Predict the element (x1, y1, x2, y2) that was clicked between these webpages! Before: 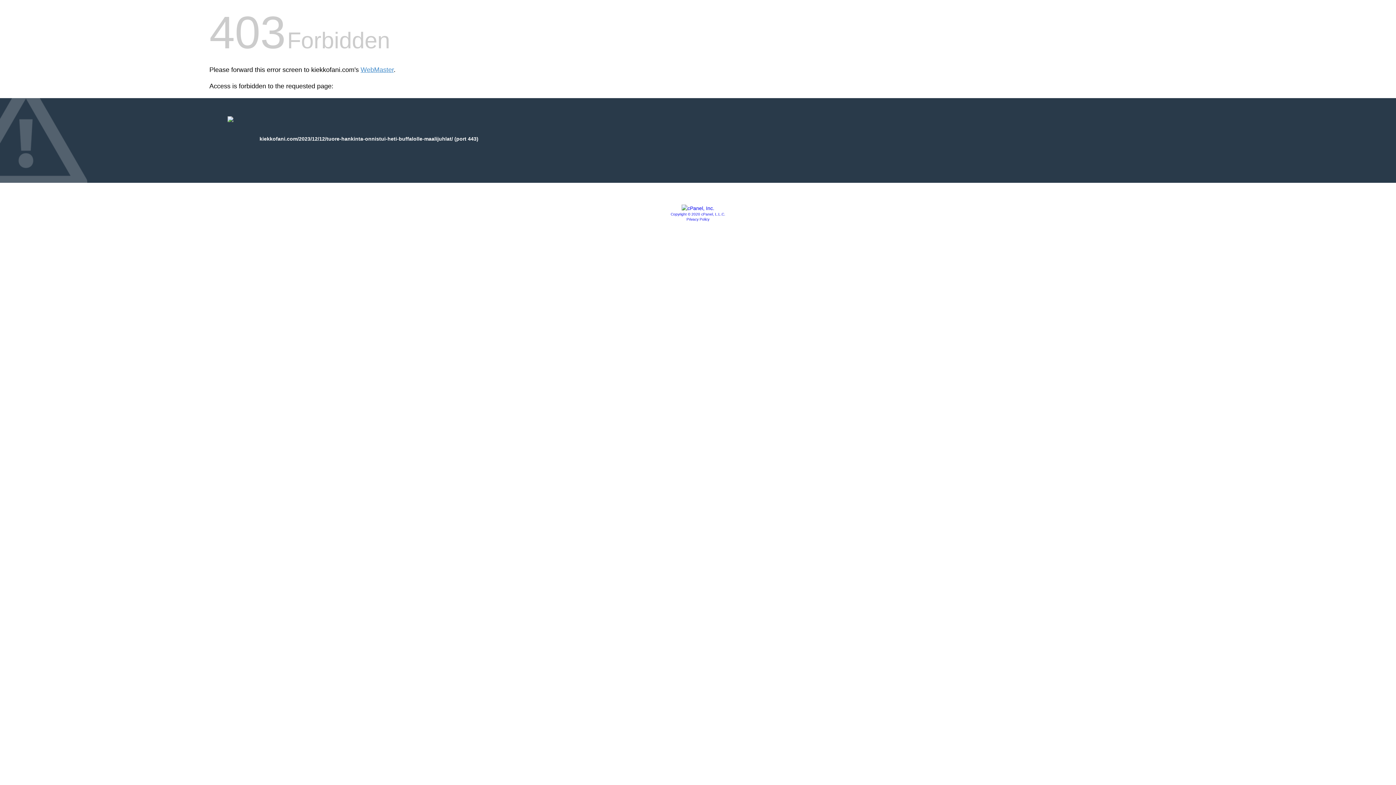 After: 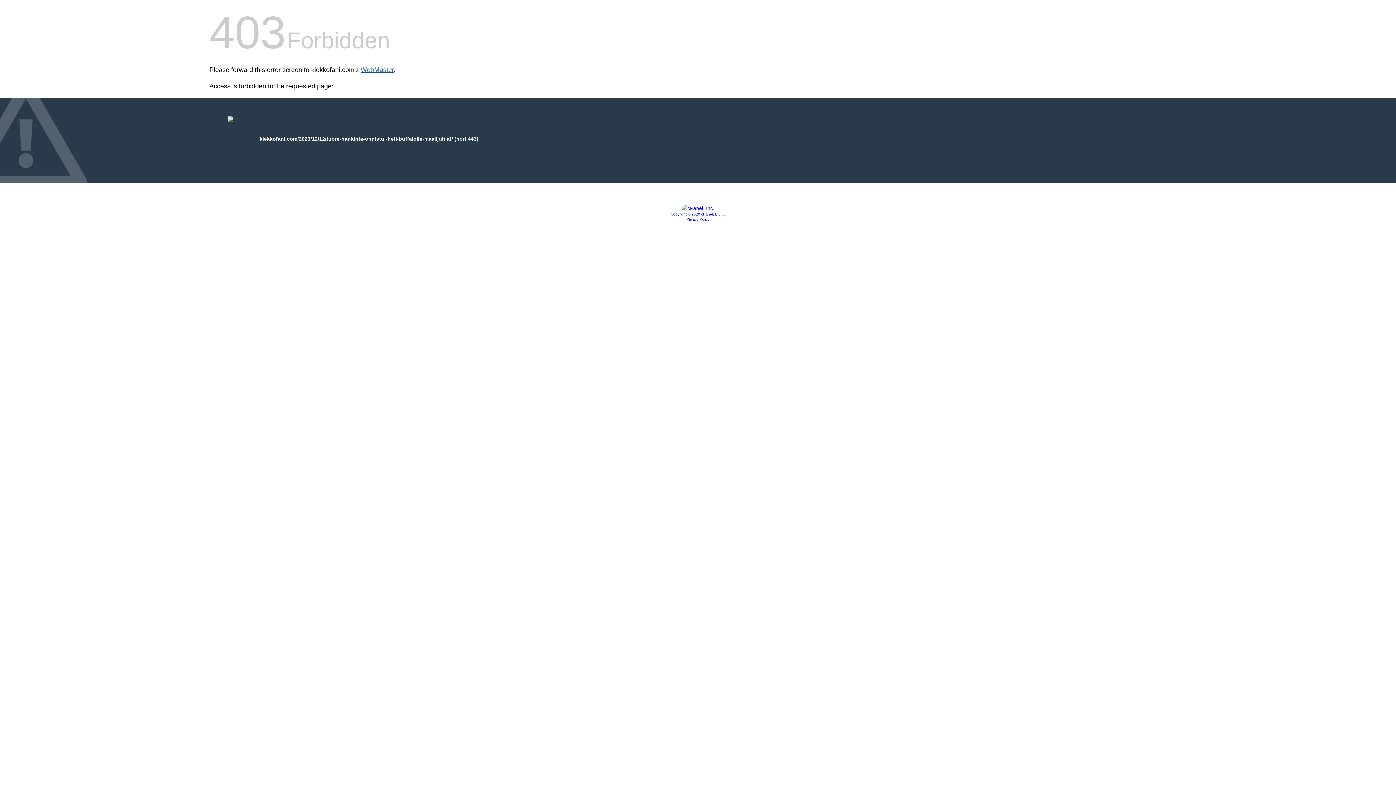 Action: label: WebMaster bbox: (360, 66, 393, 73)